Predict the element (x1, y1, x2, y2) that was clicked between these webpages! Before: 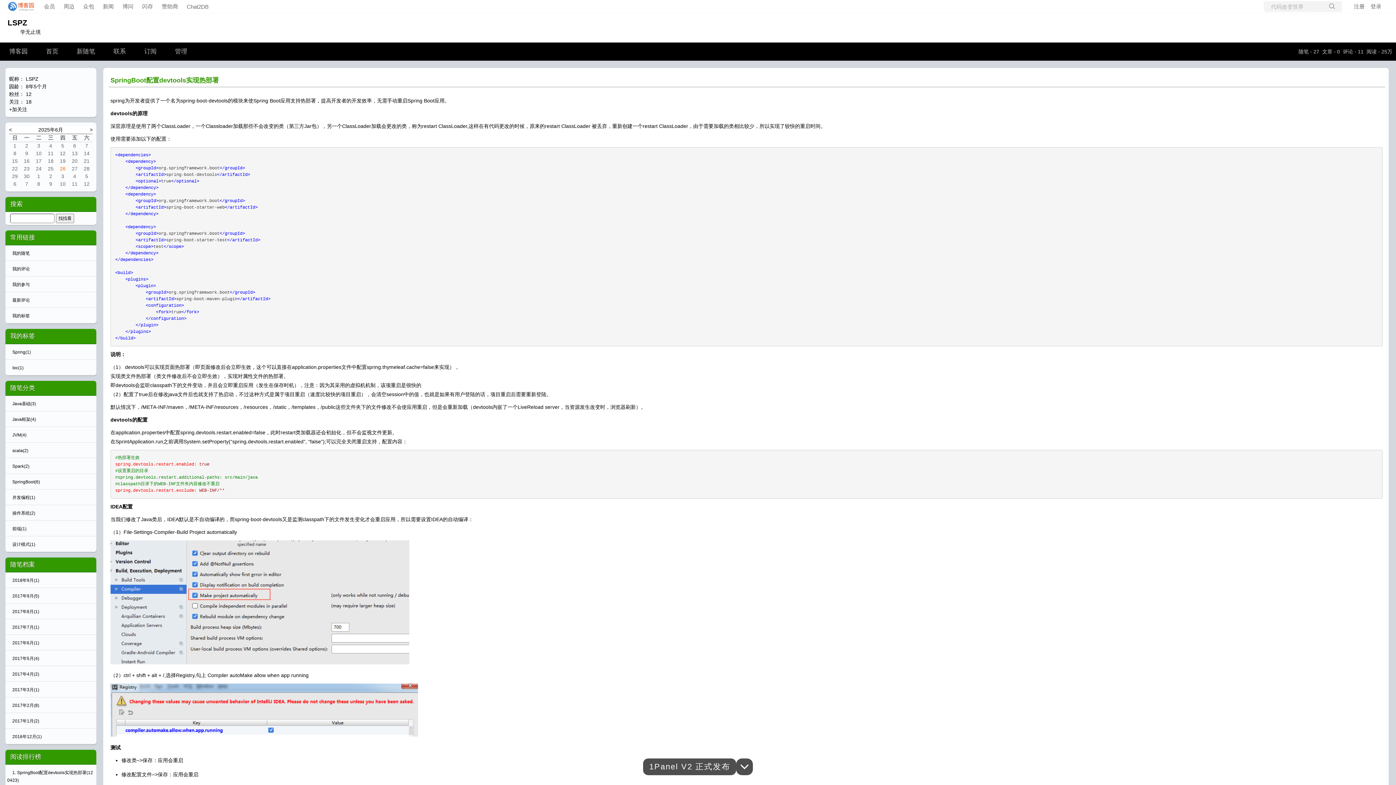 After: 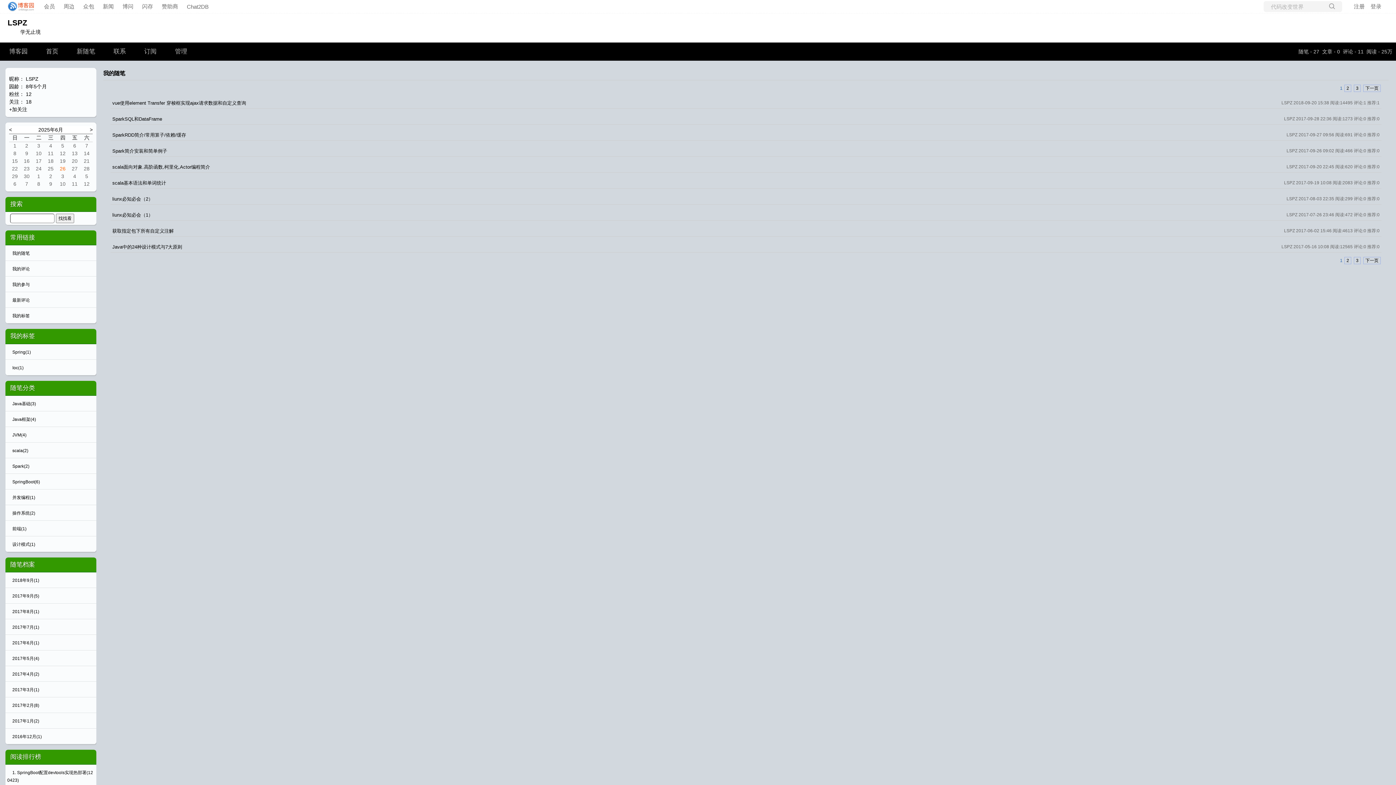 Action: bbox: (12, 251, 29, 256) label: 我的随笔